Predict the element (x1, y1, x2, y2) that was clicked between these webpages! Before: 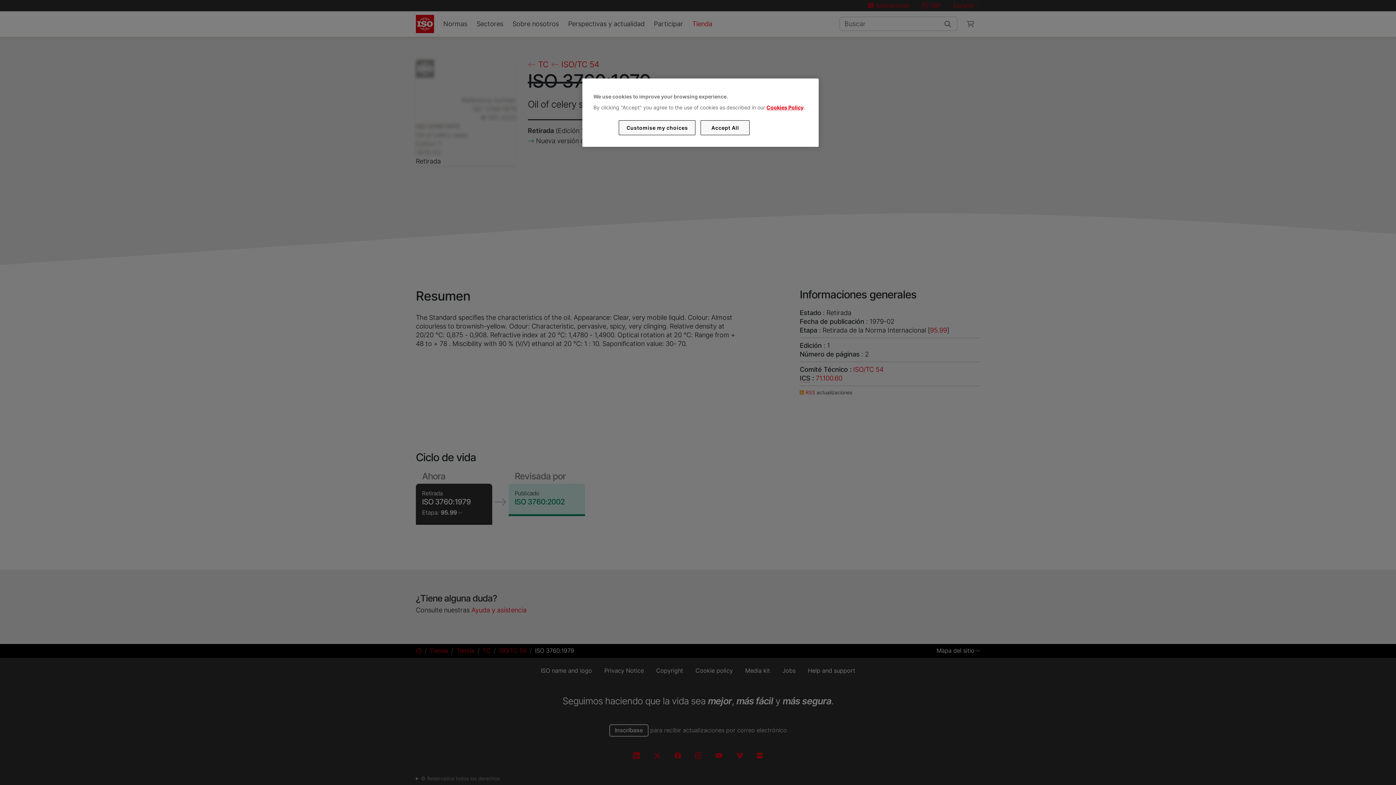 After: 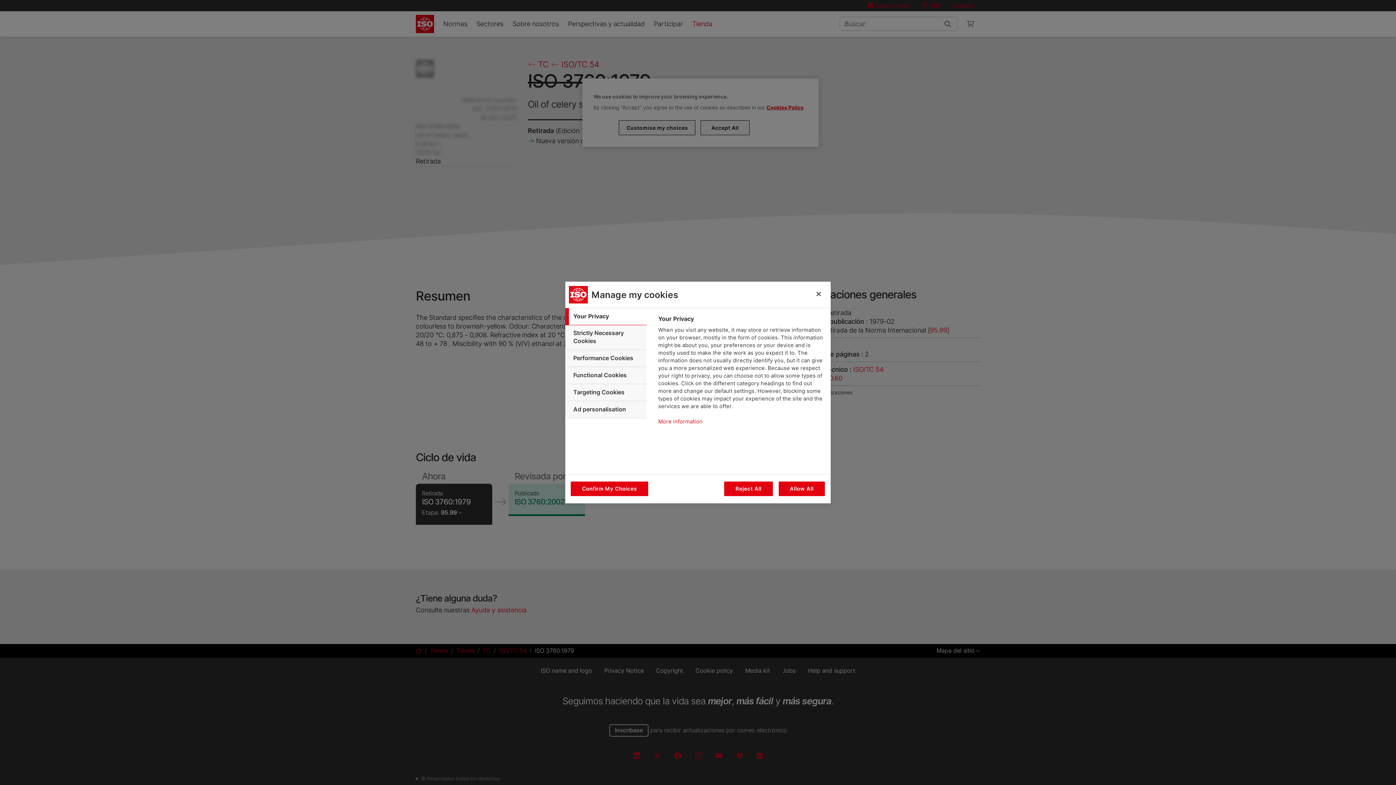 Action: label: Customise my choices bbox: (619, 120, 695, 135)